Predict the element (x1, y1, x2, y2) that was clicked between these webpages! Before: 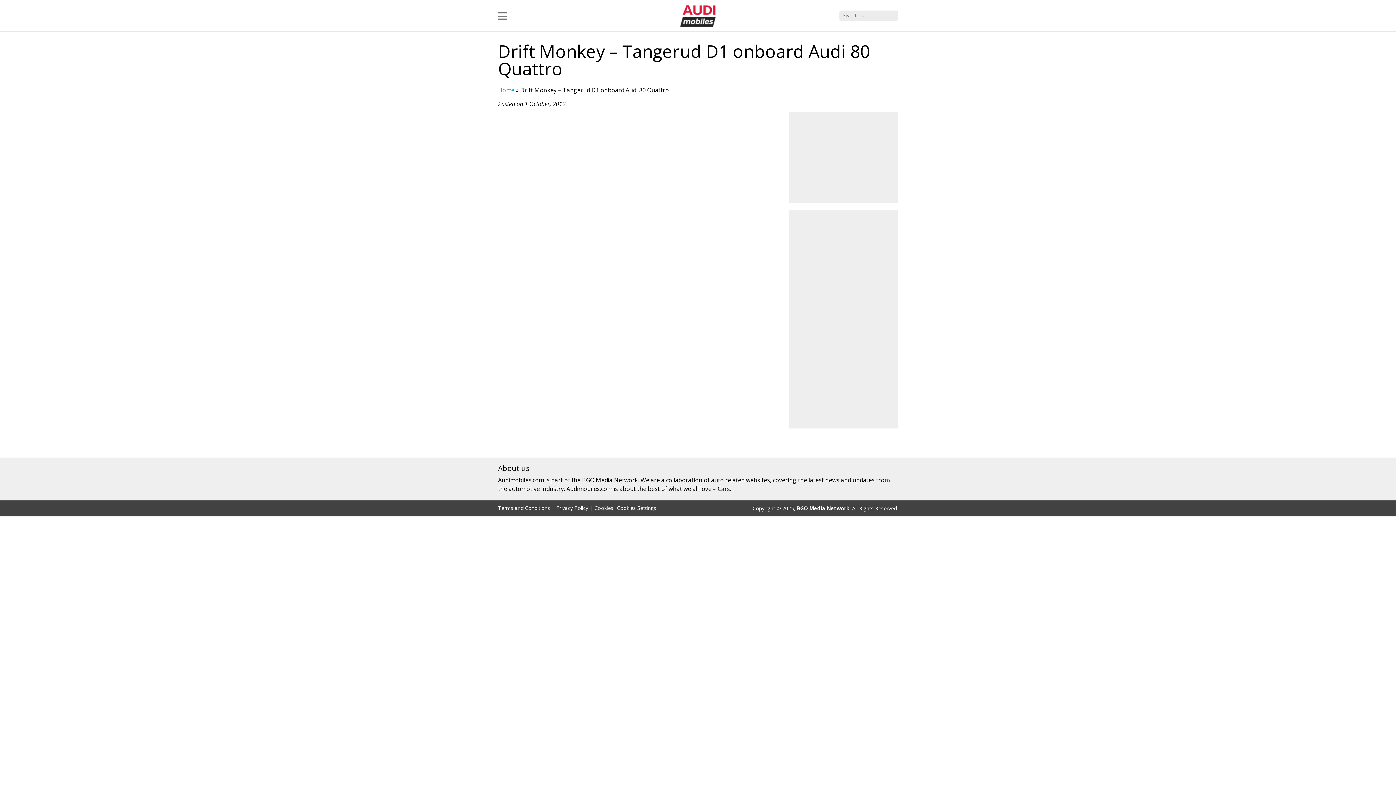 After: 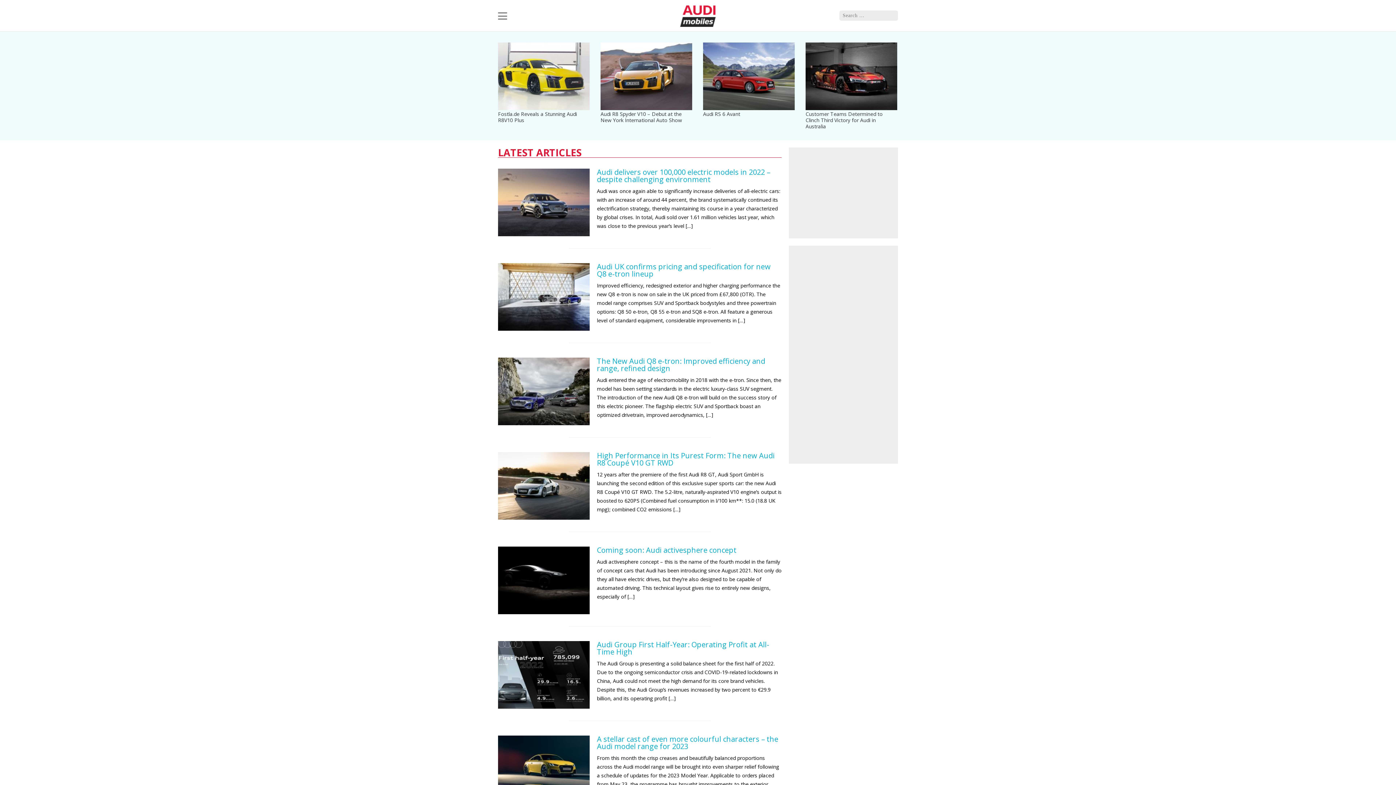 Action: bbox: (498, 86, 514, 94) label: Home